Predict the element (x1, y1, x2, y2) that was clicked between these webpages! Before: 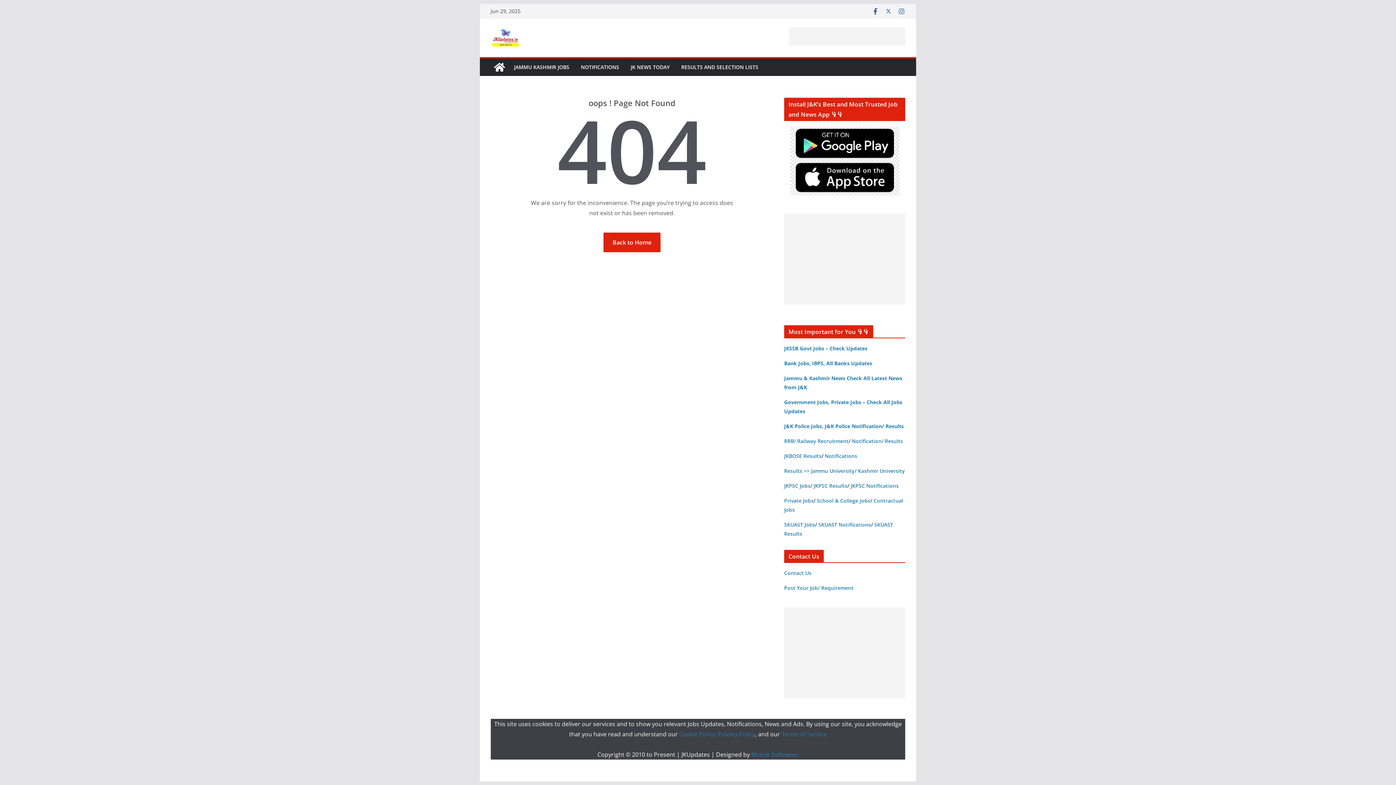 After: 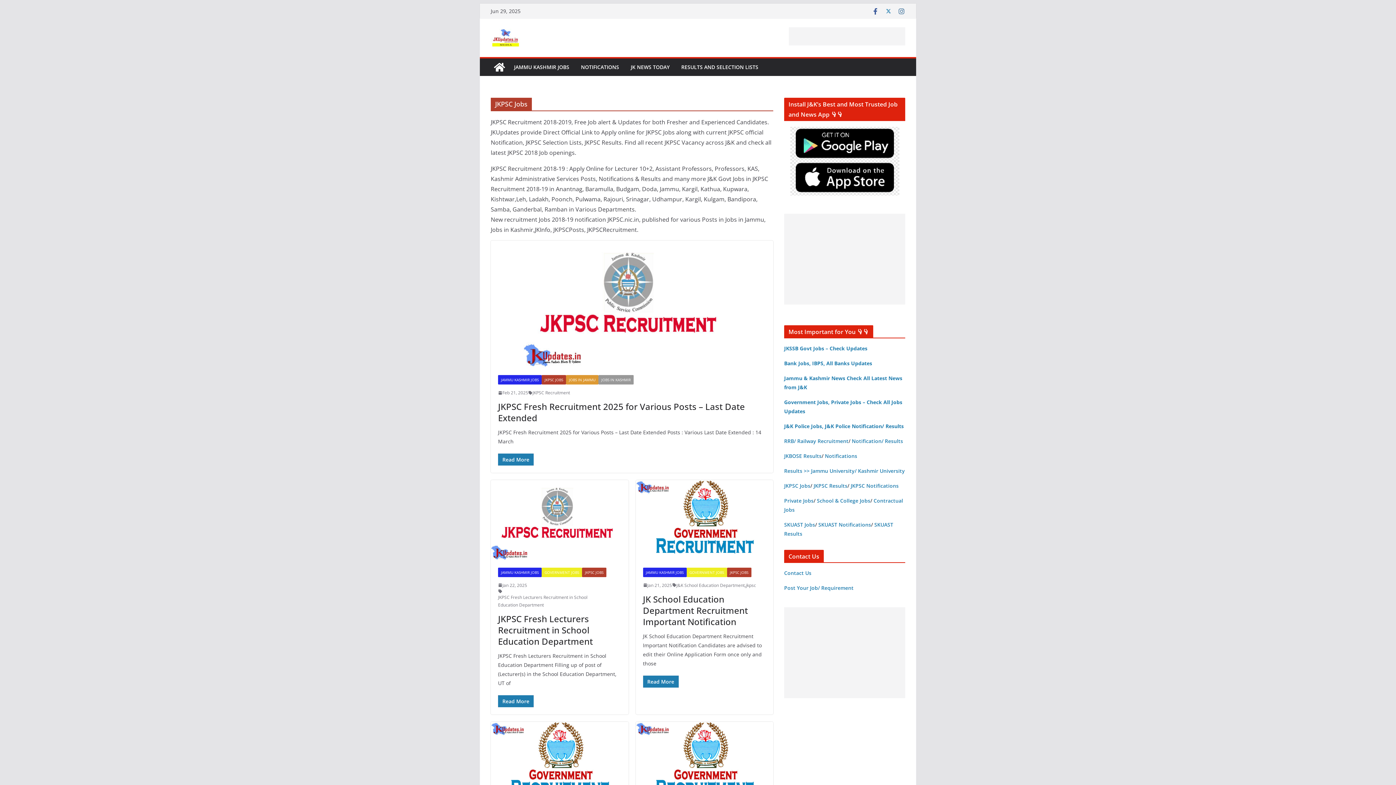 Action: bbox: (784, 482, 810, 489) label: JKPSC Jobs